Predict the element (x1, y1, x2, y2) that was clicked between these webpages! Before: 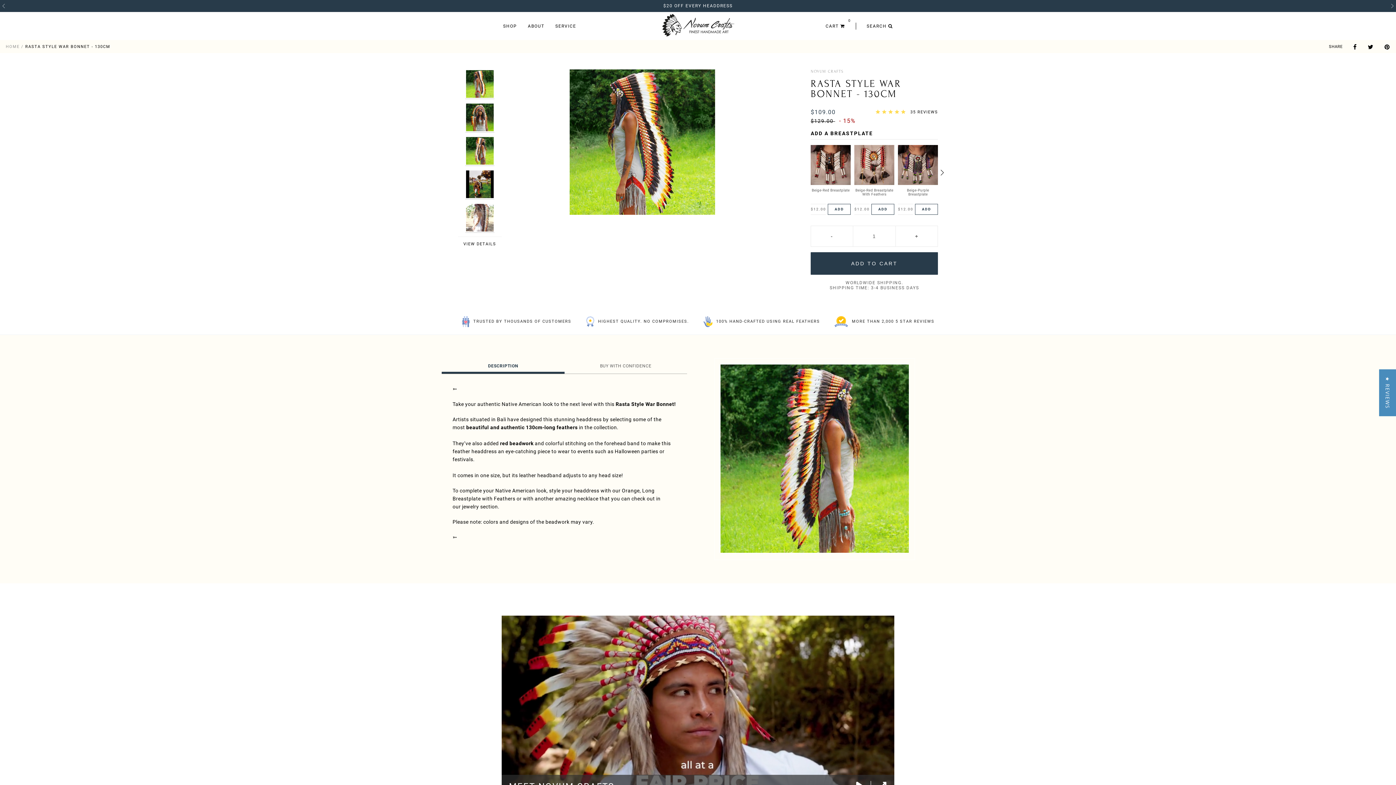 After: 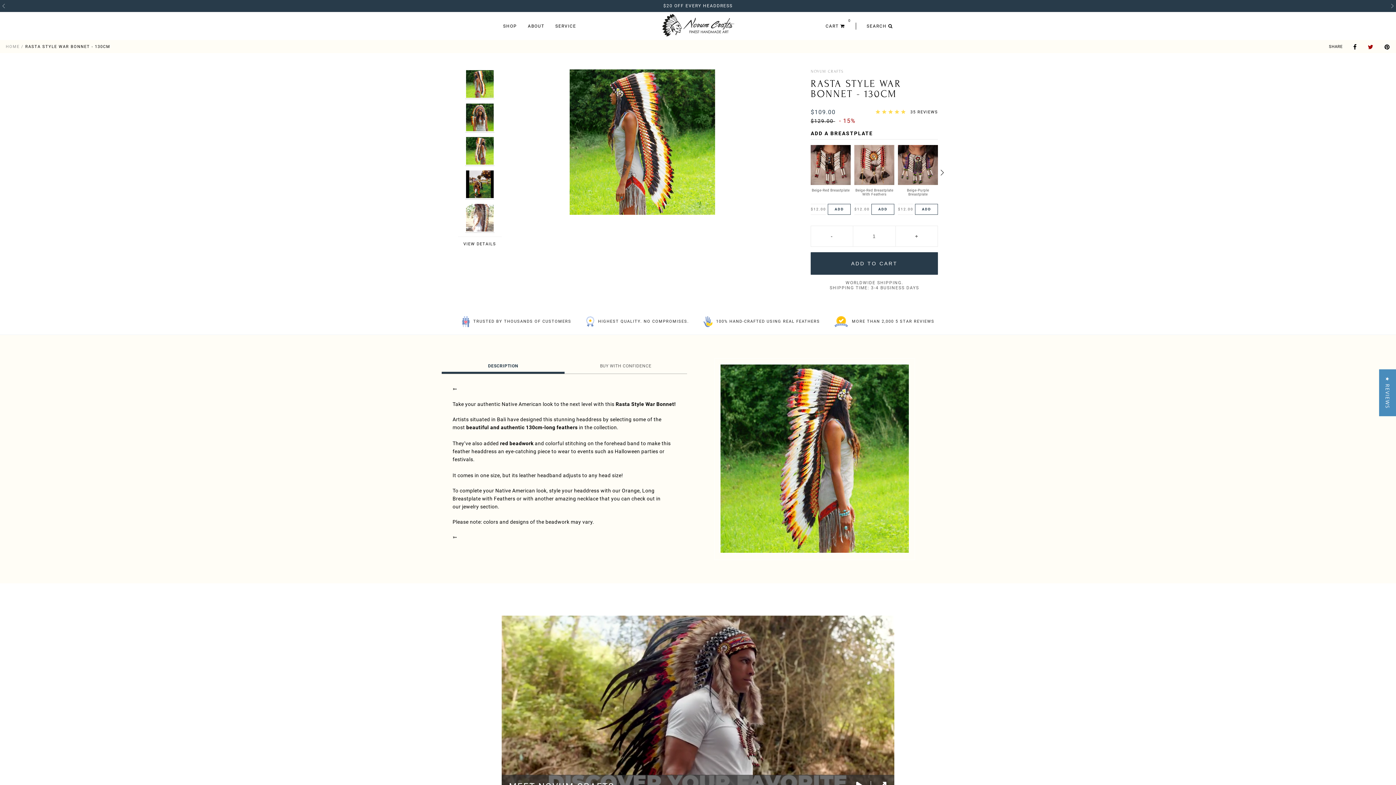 Action: bbox: (1359, 43, 1374, 50) label: TWEET ON TWITTER